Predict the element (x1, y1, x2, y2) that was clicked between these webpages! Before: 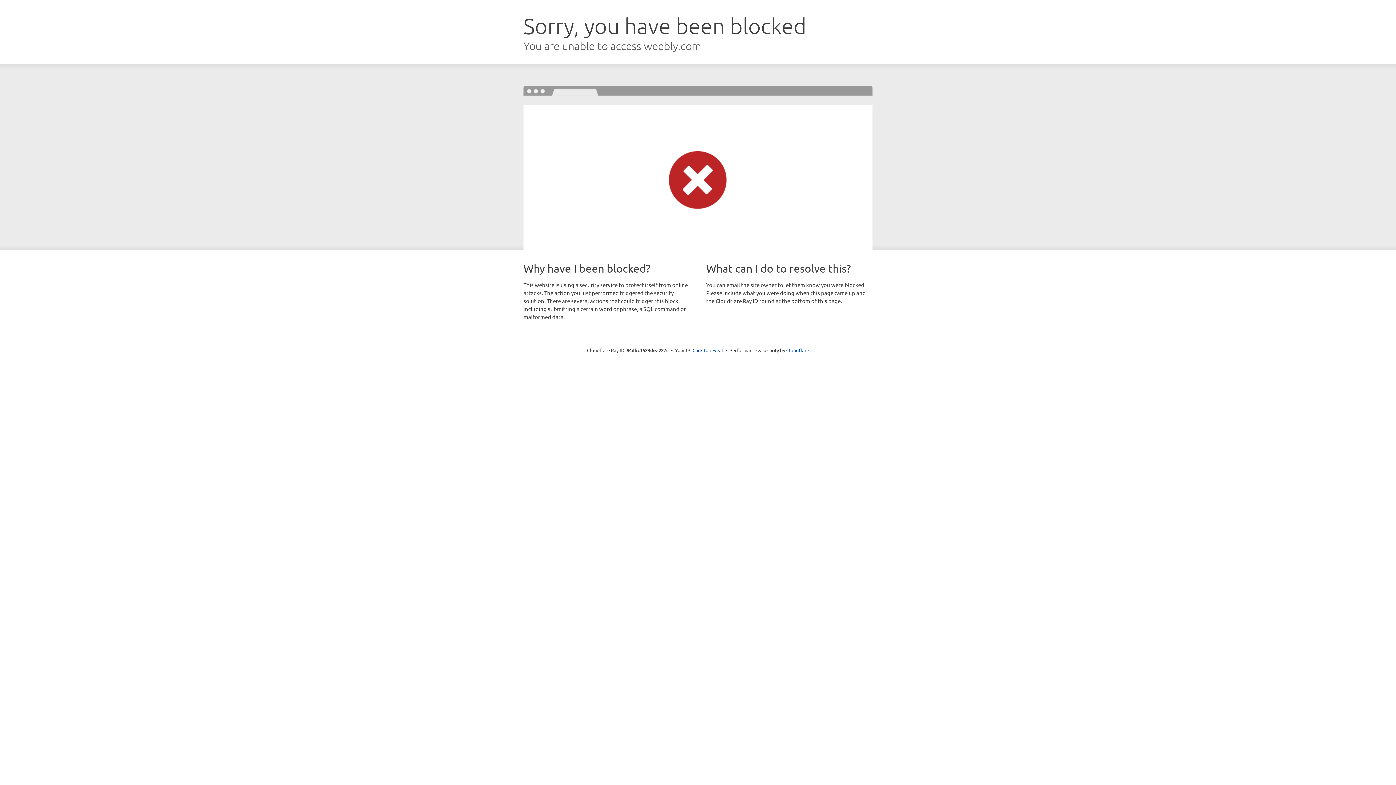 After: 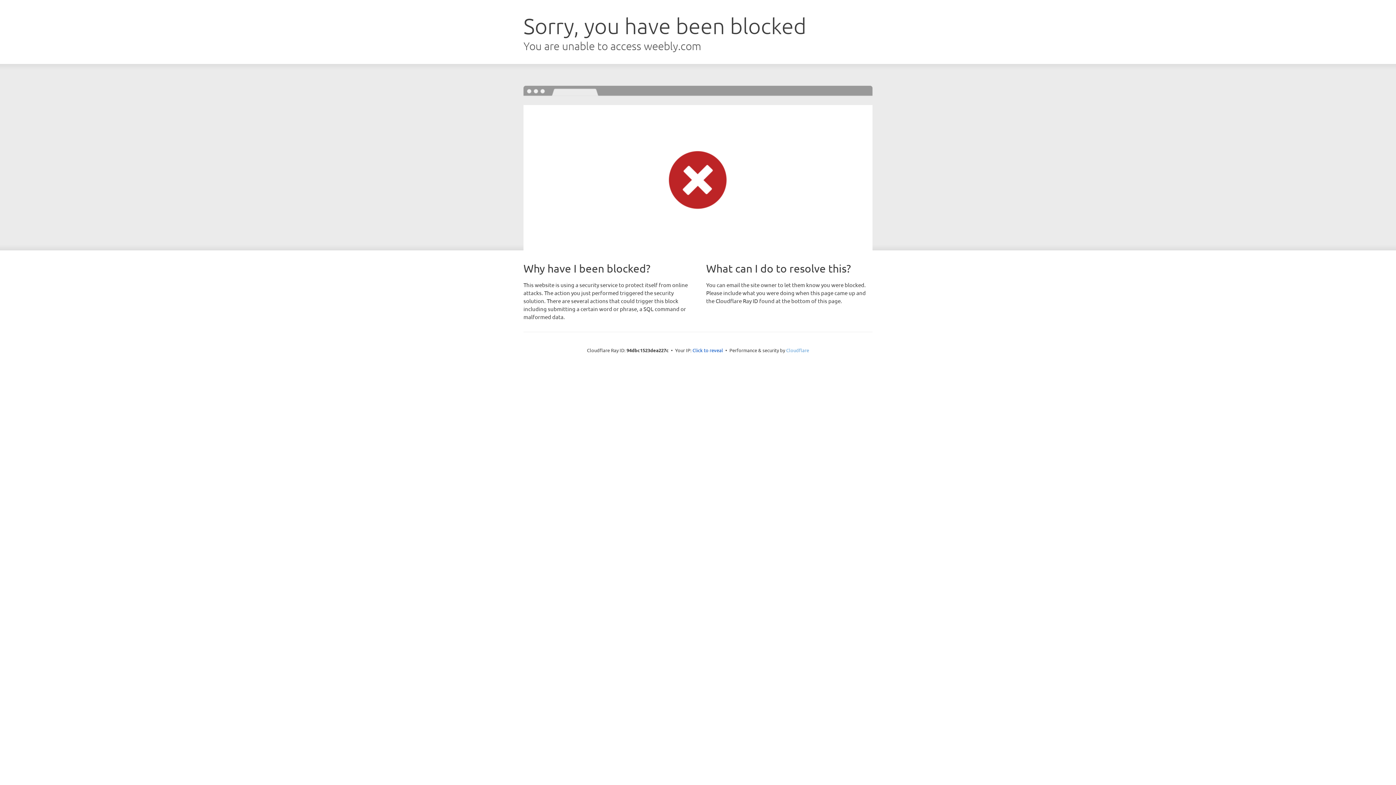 Action: label: Cloudflare bbox: (786, 347, 809, 353)